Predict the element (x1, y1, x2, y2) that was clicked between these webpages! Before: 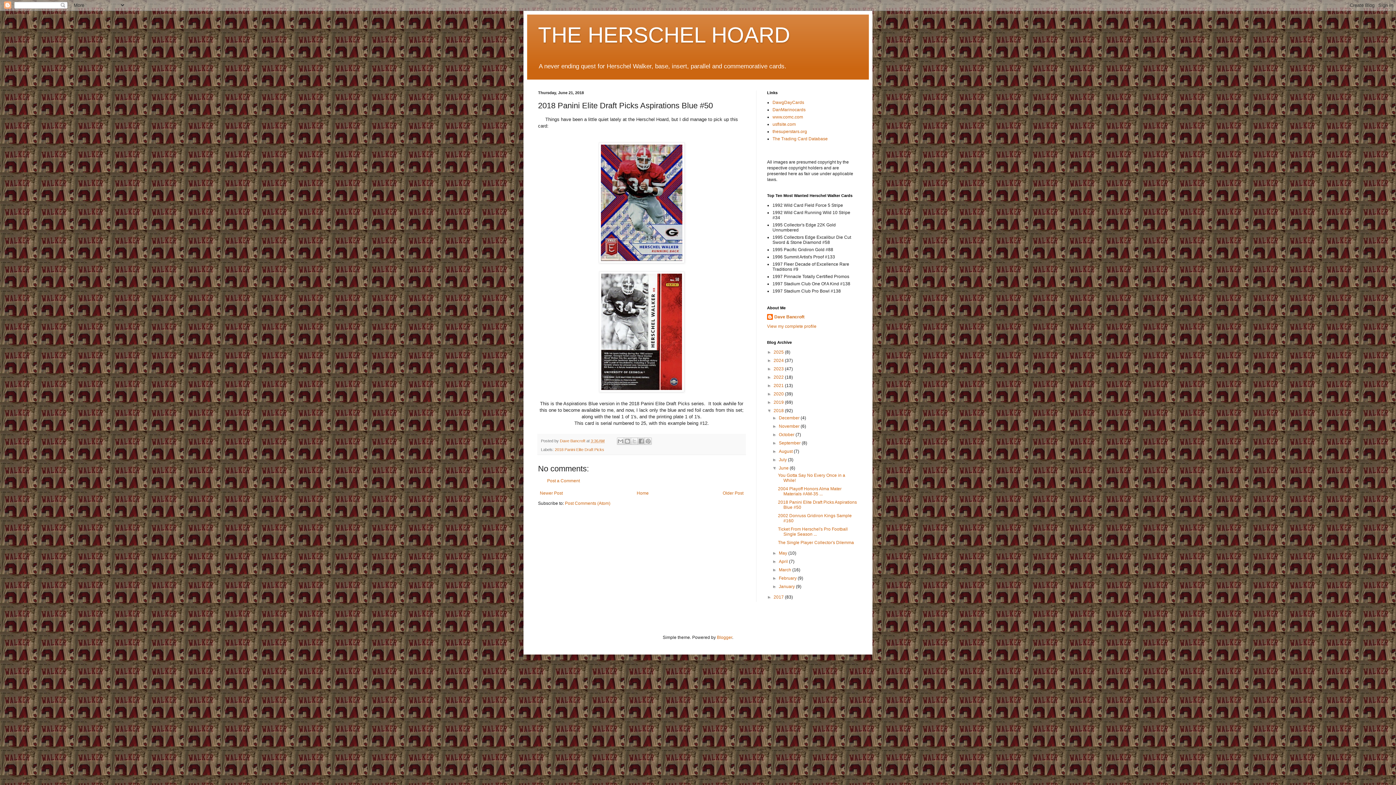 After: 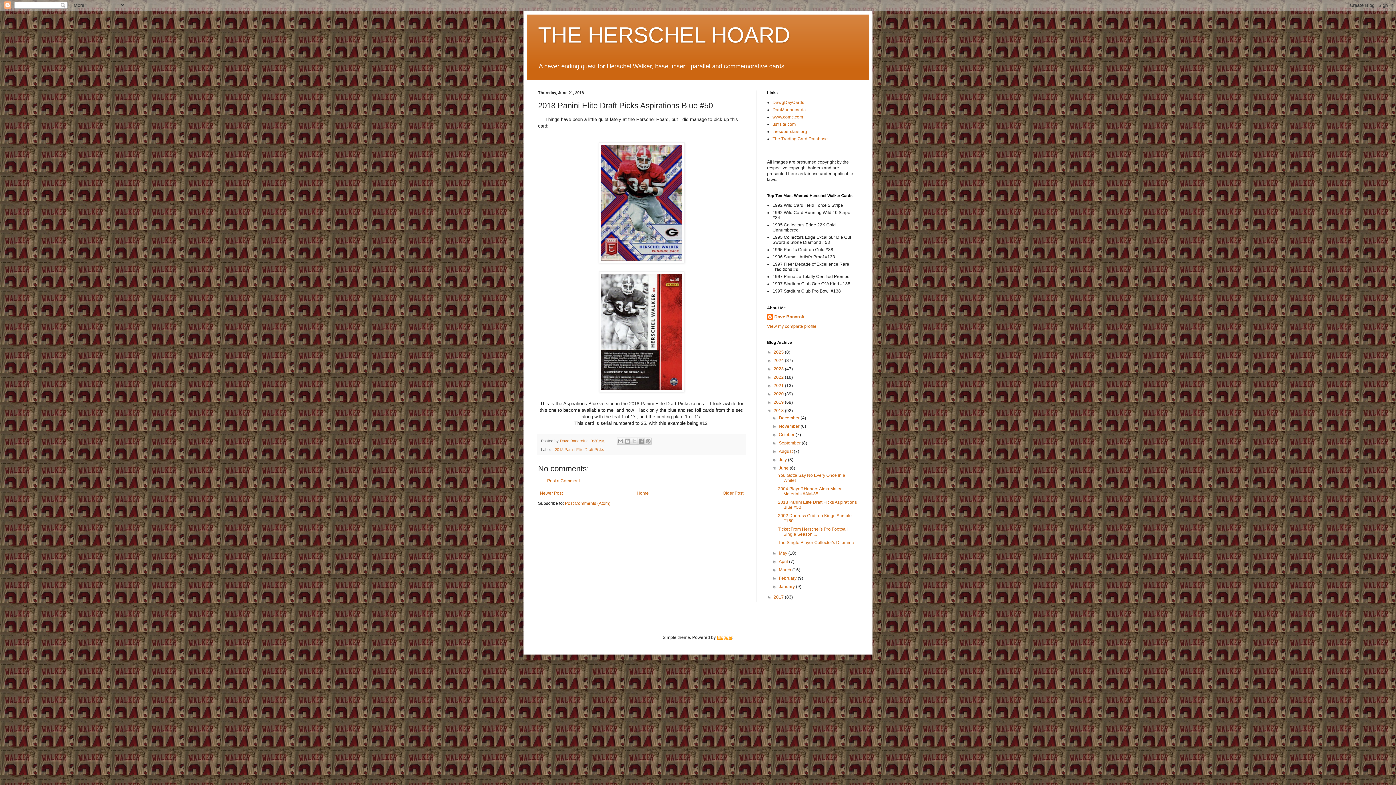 Action: label: Blogger bbox: (717, 635, 732, 640)